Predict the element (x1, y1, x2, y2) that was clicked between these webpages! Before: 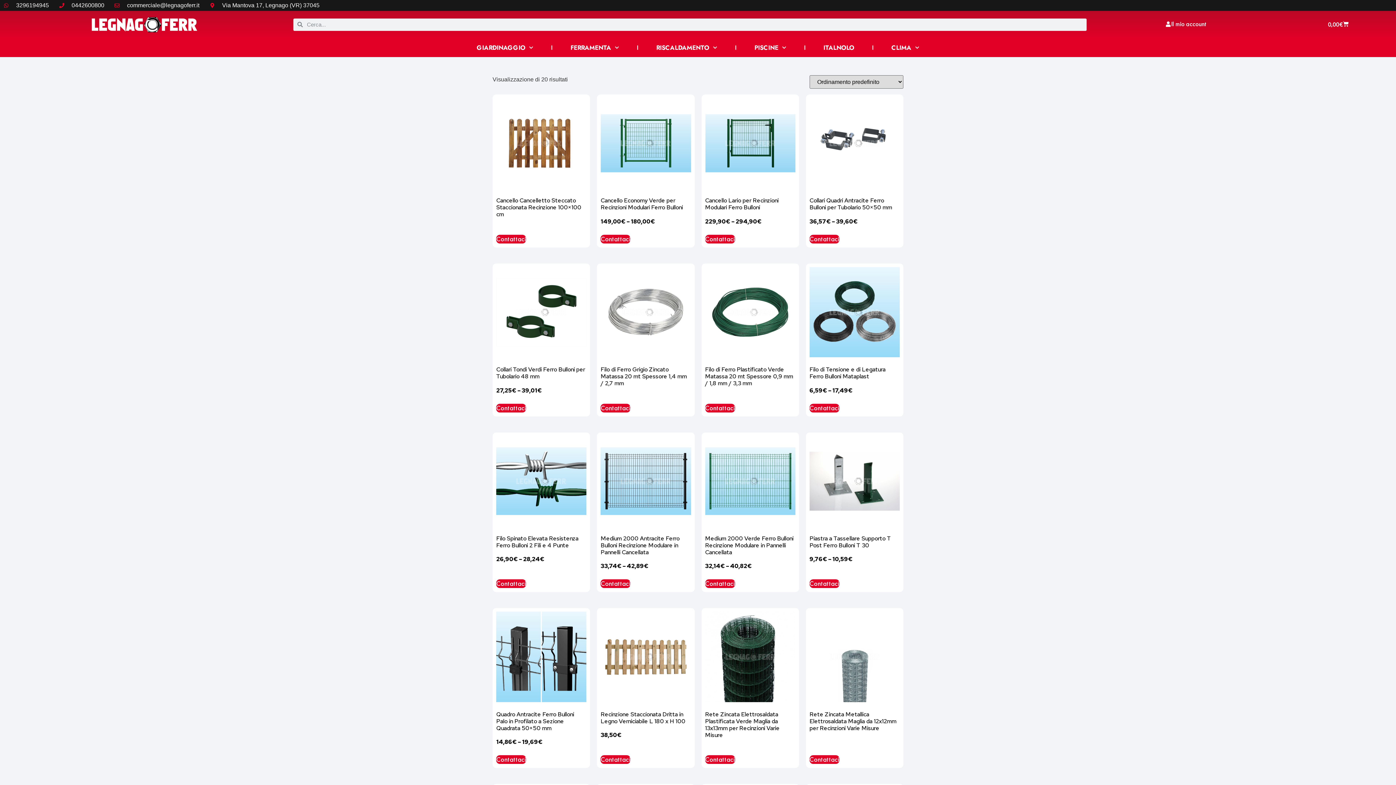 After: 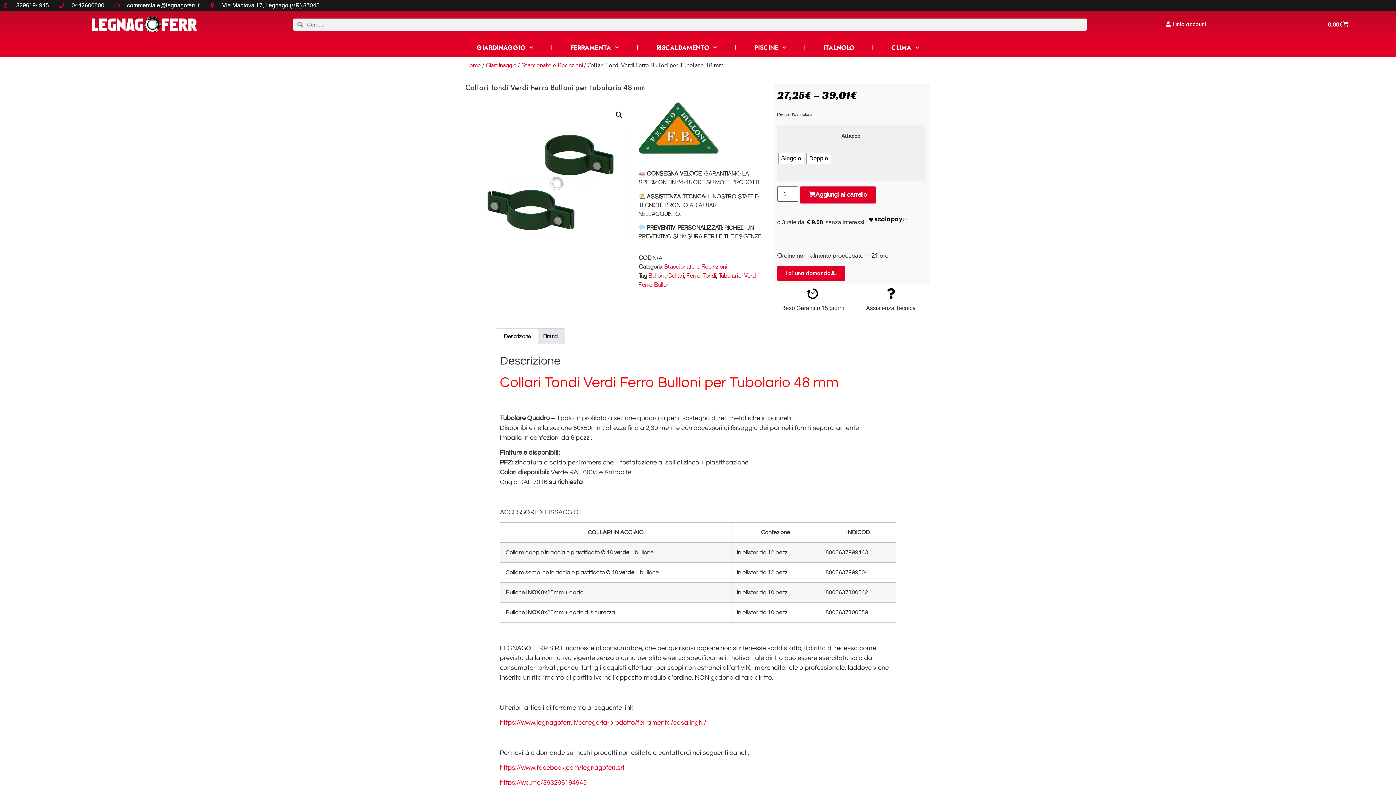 Action: bbox: (496, 403, 526, 412) label: Seleziona le opzioni per “Collari Tondi Verdi Ferro Bulloni per Tubolario 48 mm”